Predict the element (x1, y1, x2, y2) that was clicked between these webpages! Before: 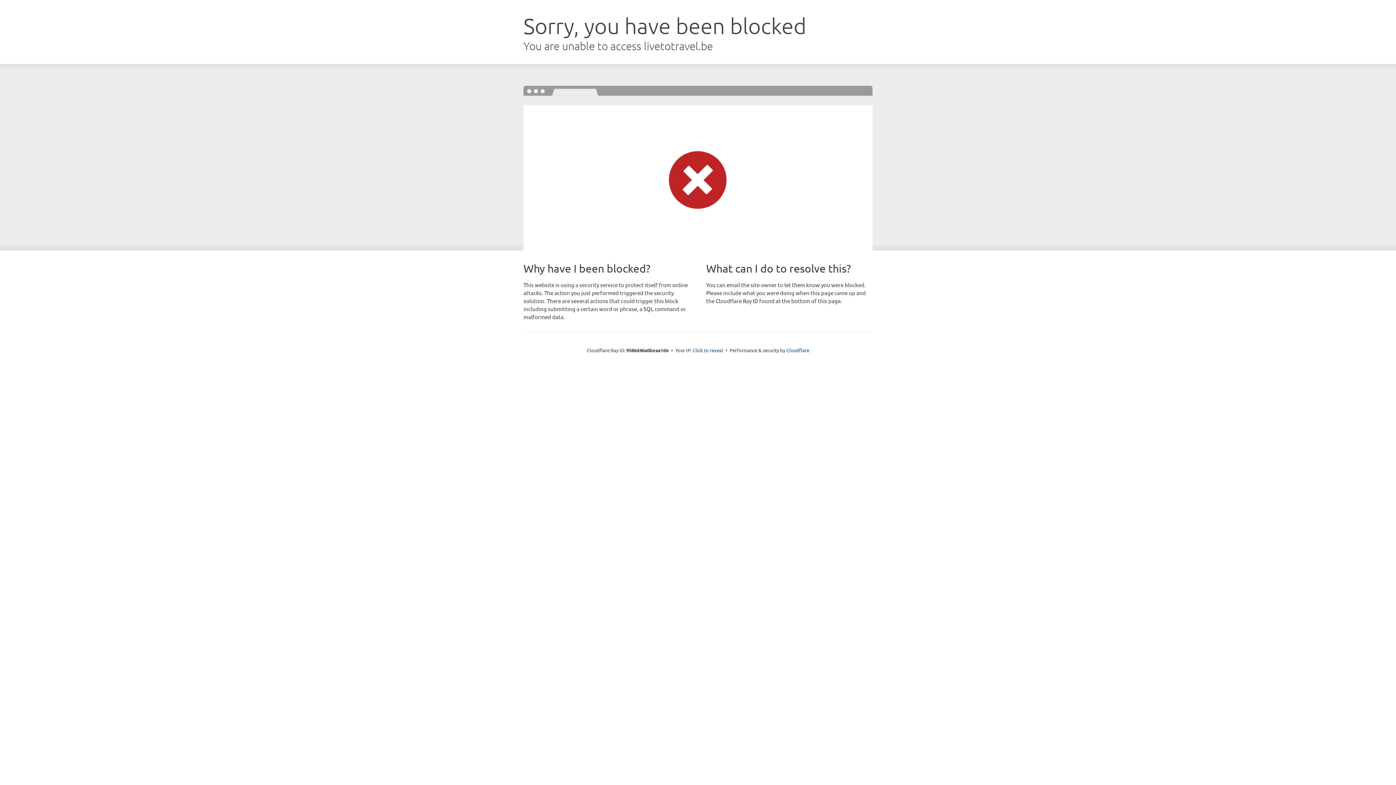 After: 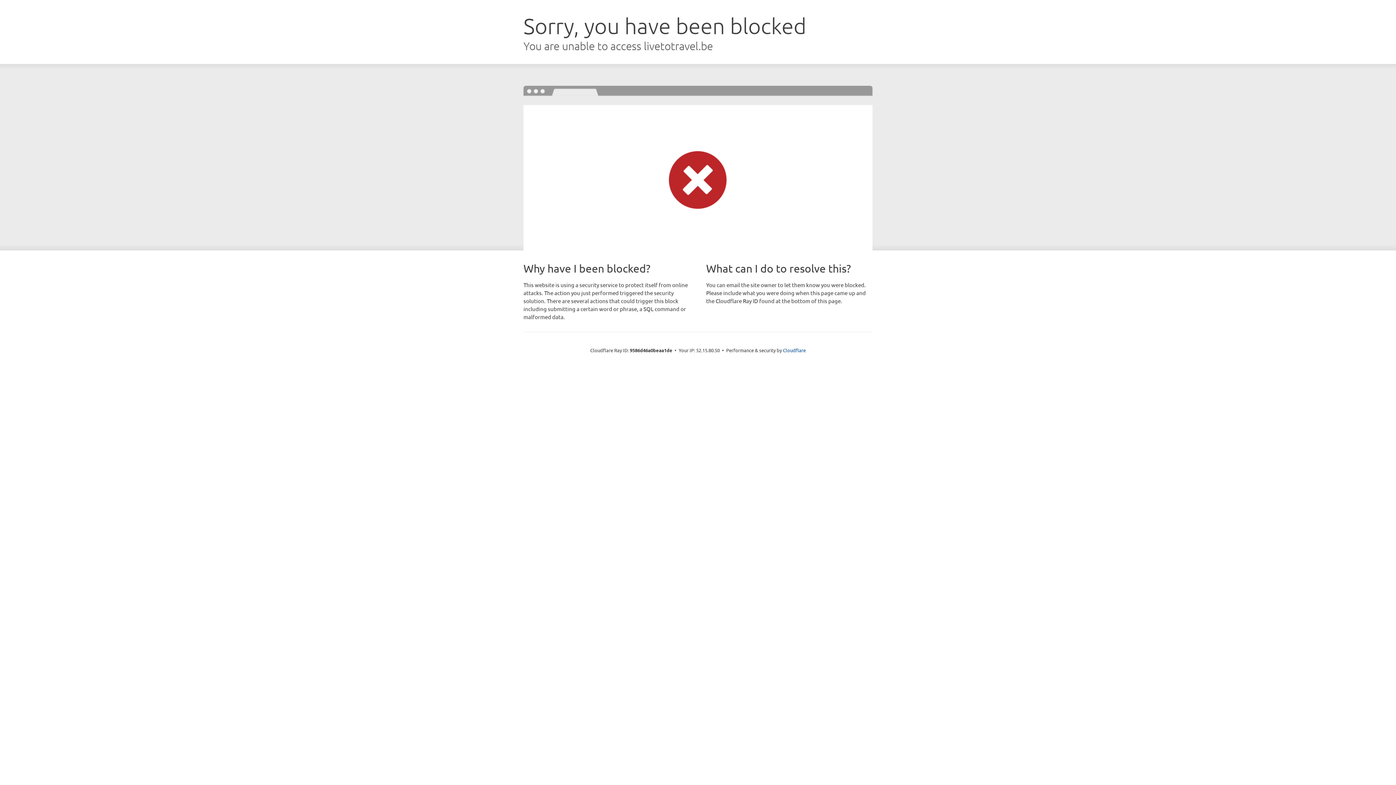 Action: label: Click to reveal bbox: (692, 346, 723, 353)